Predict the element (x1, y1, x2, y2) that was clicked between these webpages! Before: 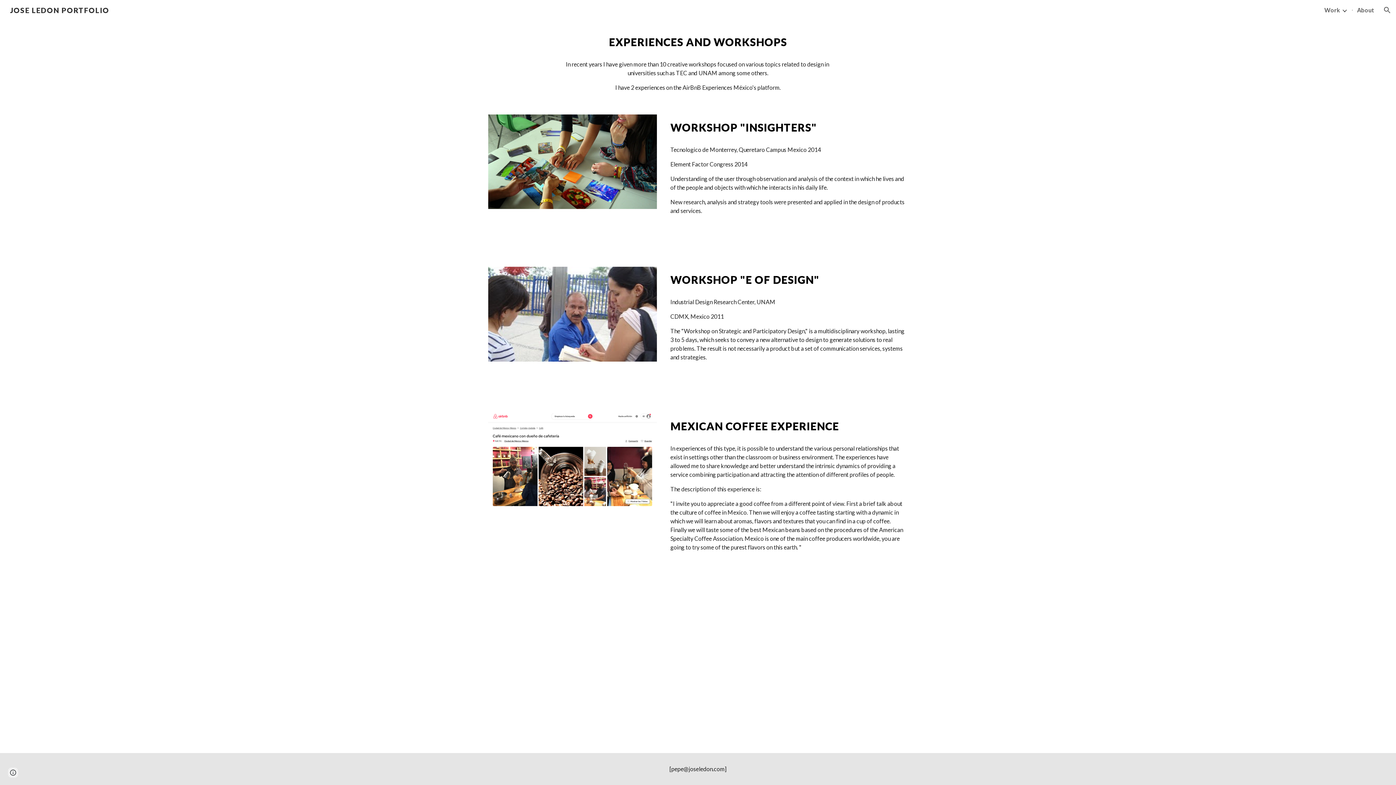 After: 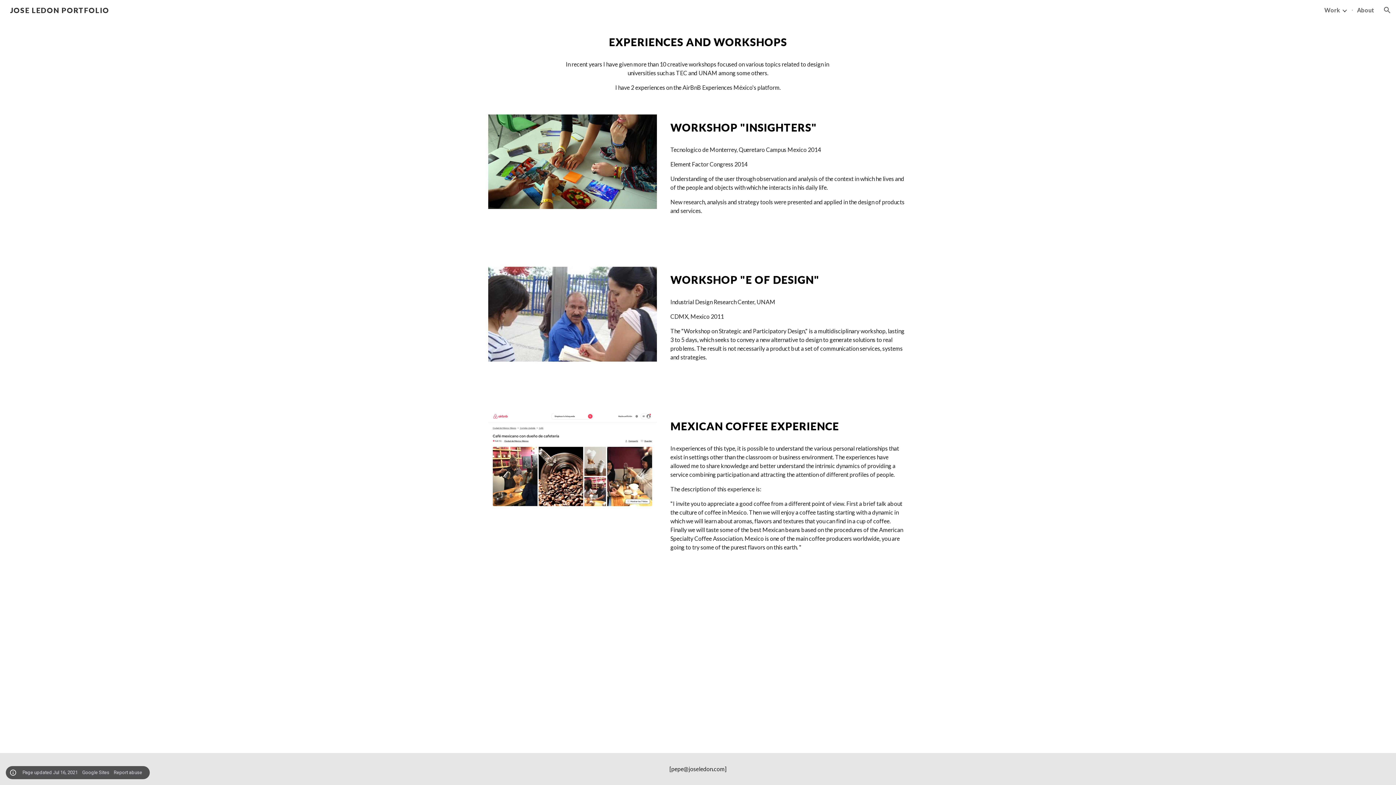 Action: bbox: (8, 768, 18, 778) label: Site actions